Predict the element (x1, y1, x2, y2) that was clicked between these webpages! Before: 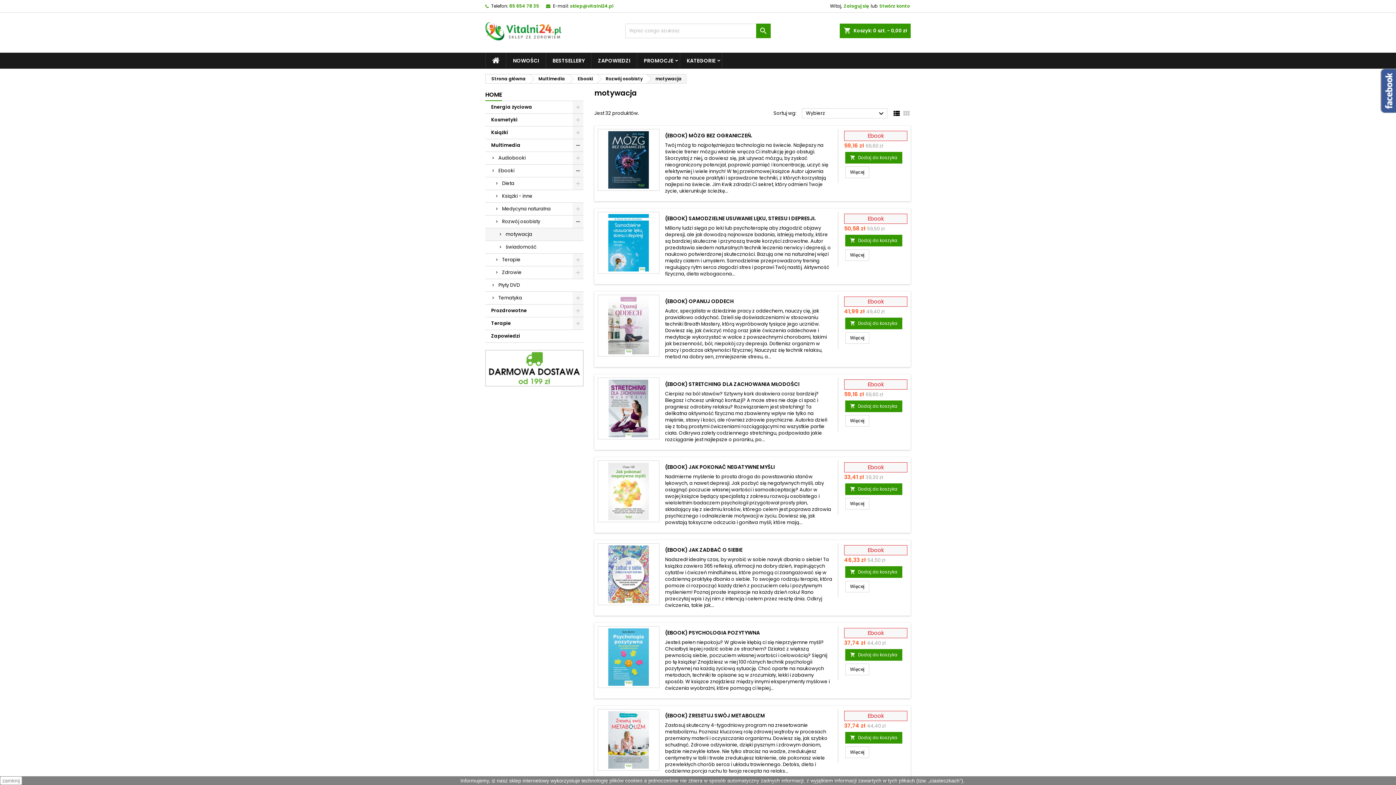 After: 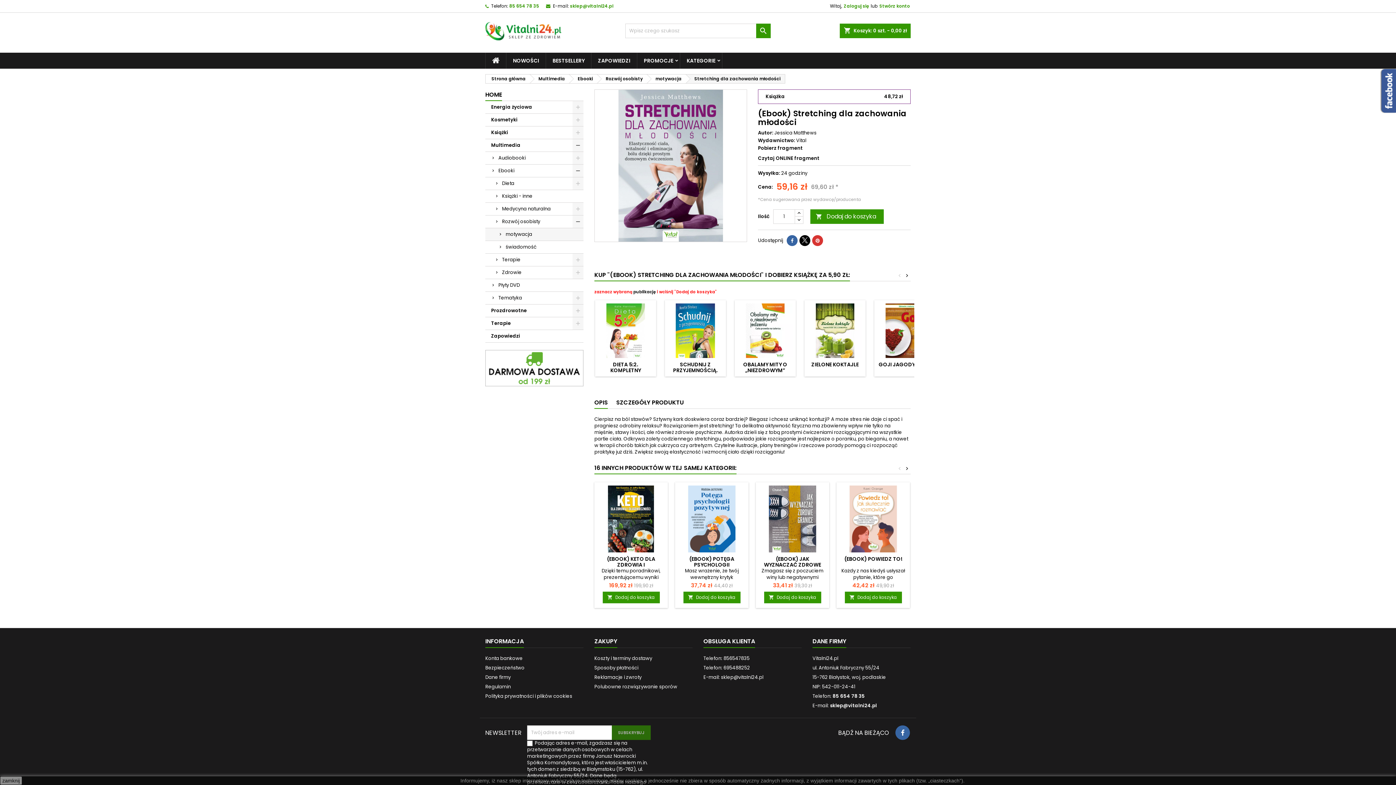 Action: label: Więcej bbox: (845, 415, 869, 426)